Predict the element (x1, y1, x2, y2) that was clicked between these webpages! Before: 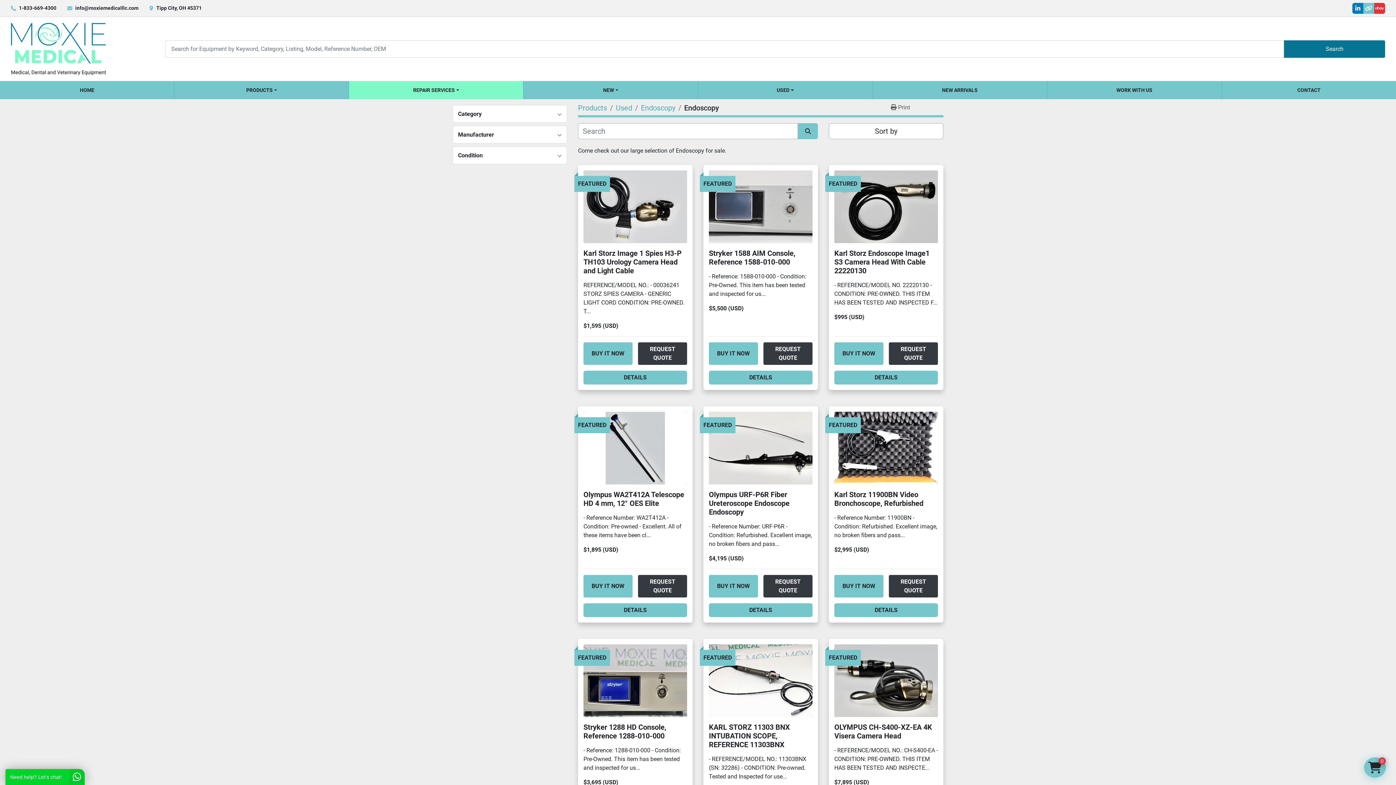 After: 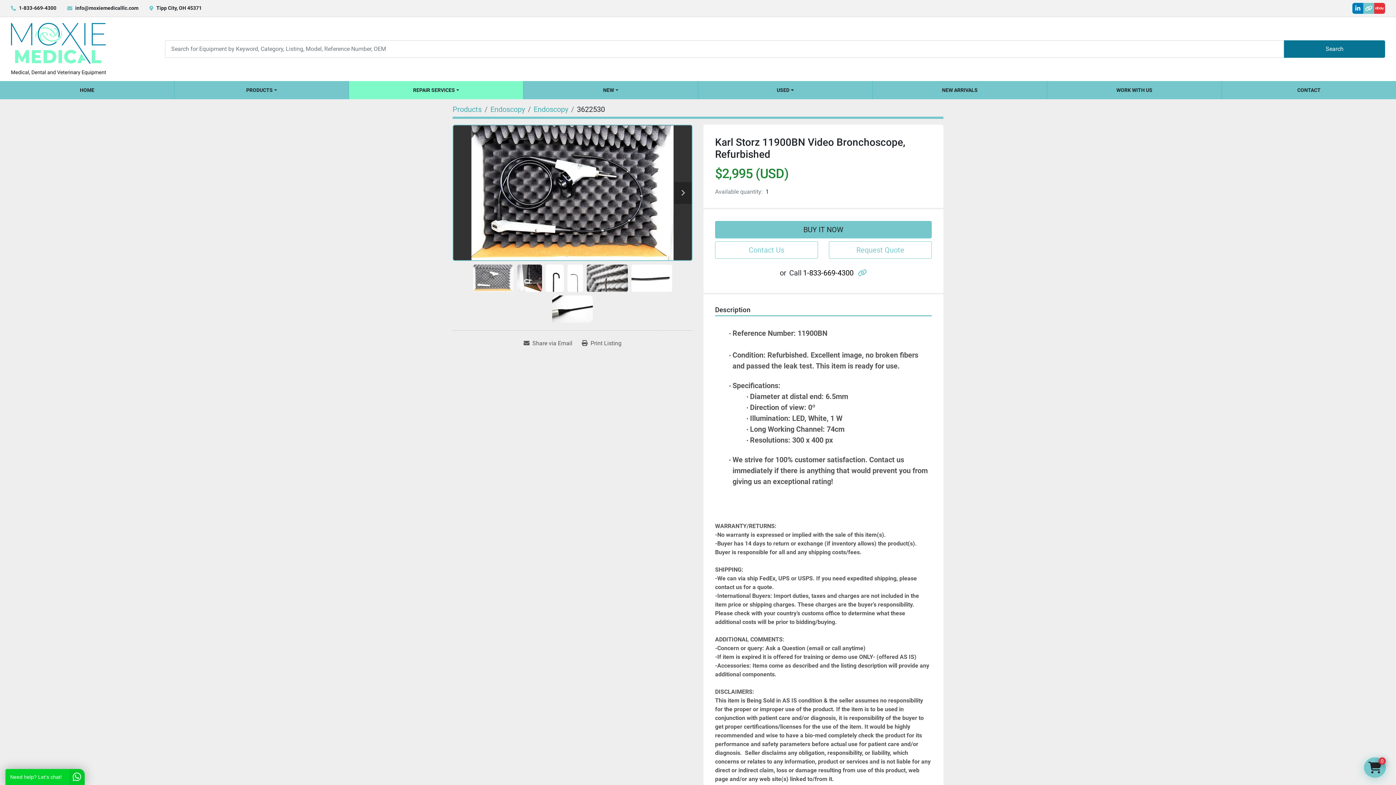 Action: label: Karl Storz 11900BN Video Bronchoscope, Refurbished bbox: (834, 490, 923, 508)